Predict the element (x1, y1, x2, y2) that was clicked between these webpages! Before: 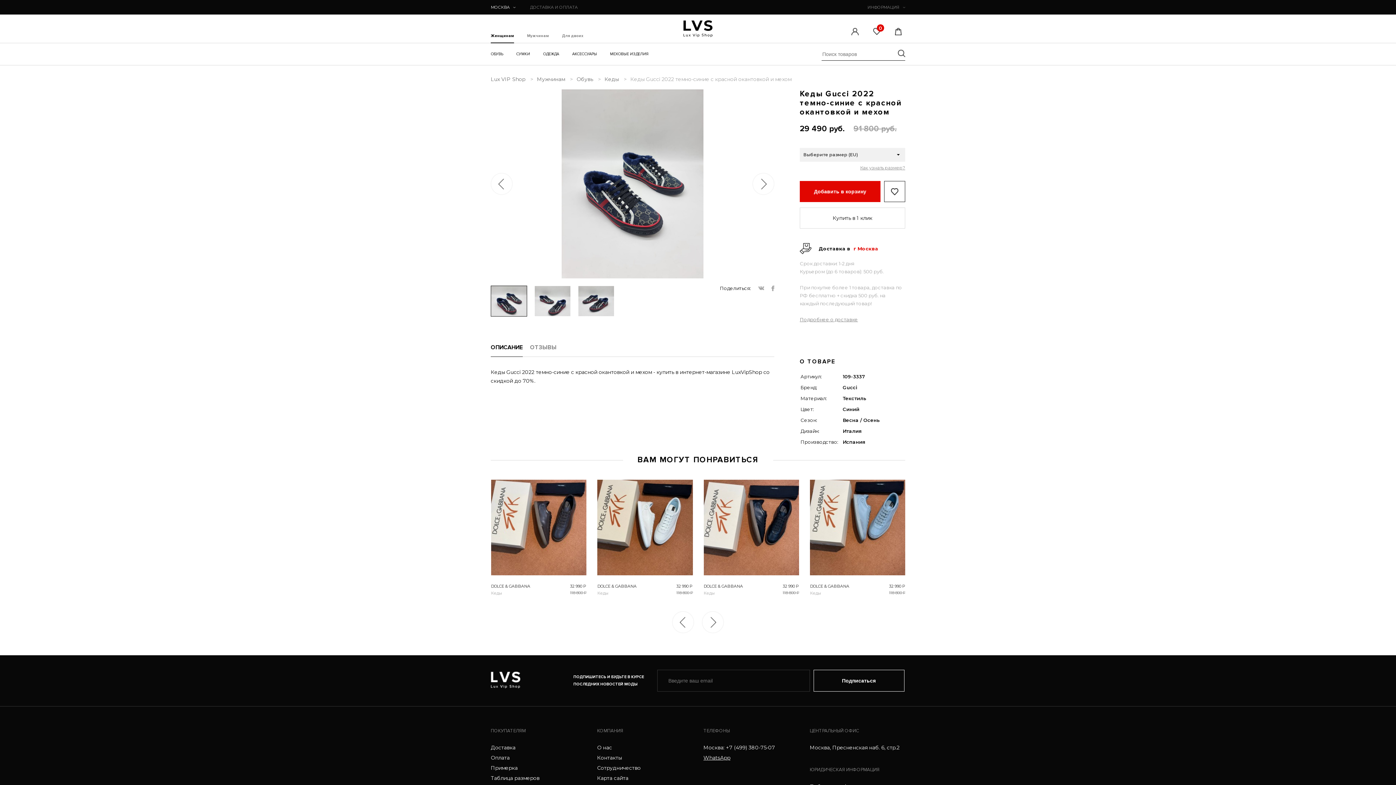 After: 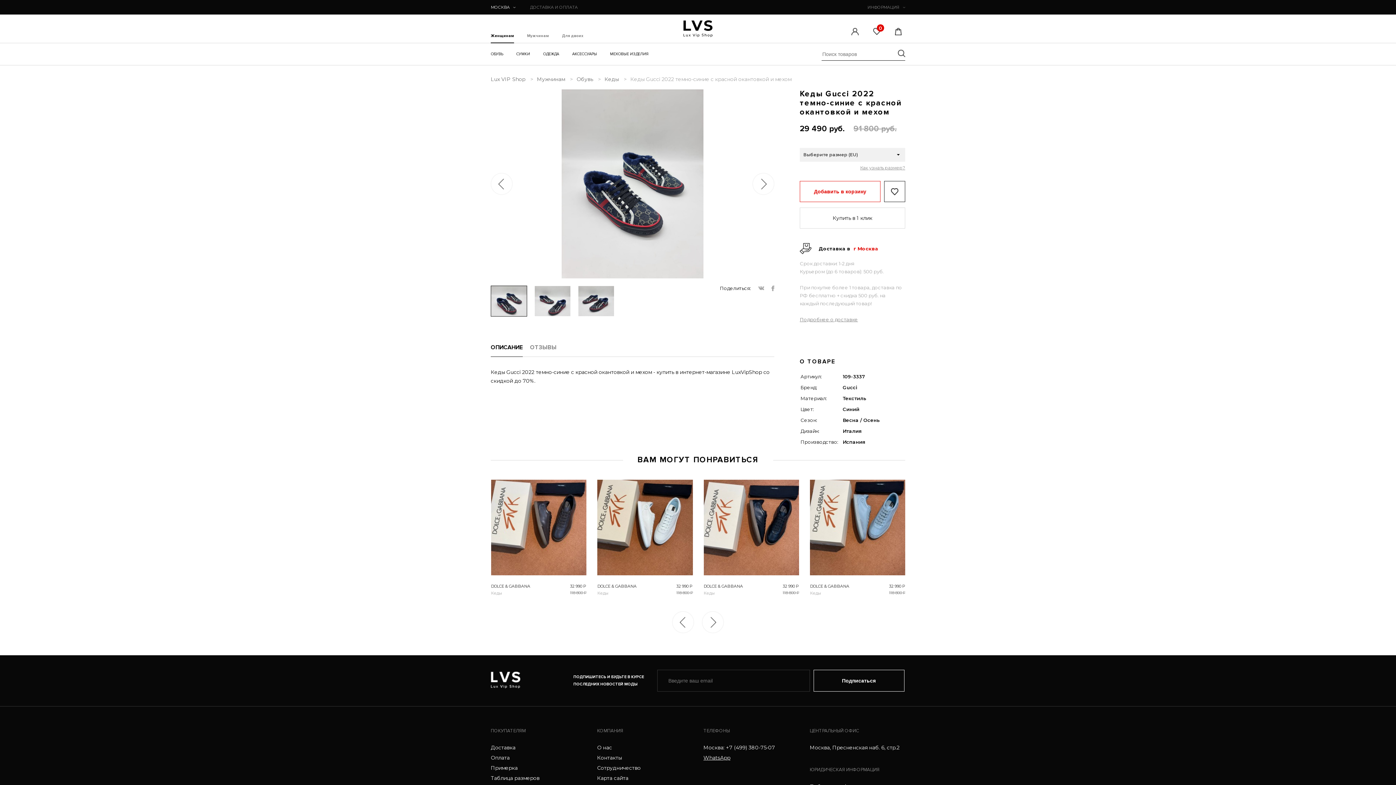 Action: bbox: (800, 181, 880, 202) label: Добавить в корзину